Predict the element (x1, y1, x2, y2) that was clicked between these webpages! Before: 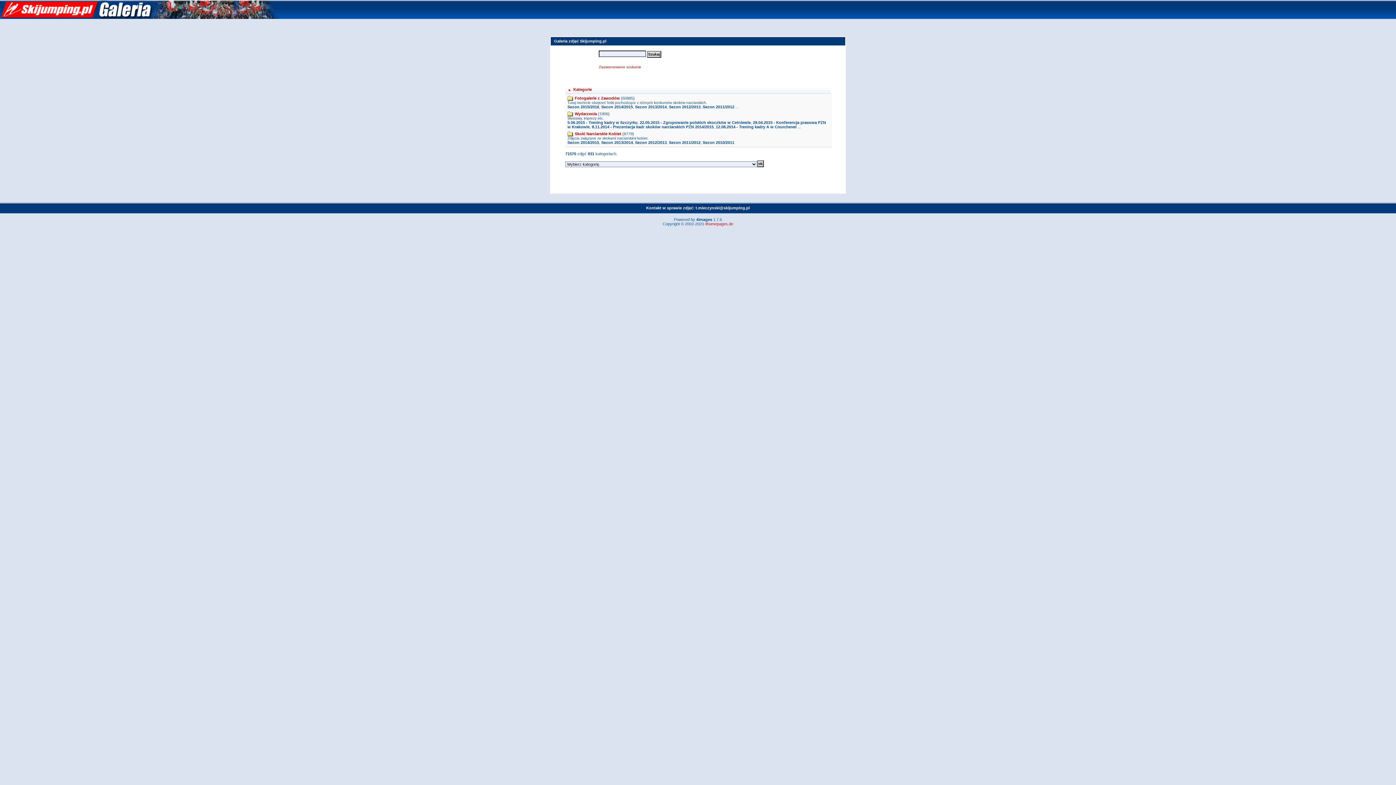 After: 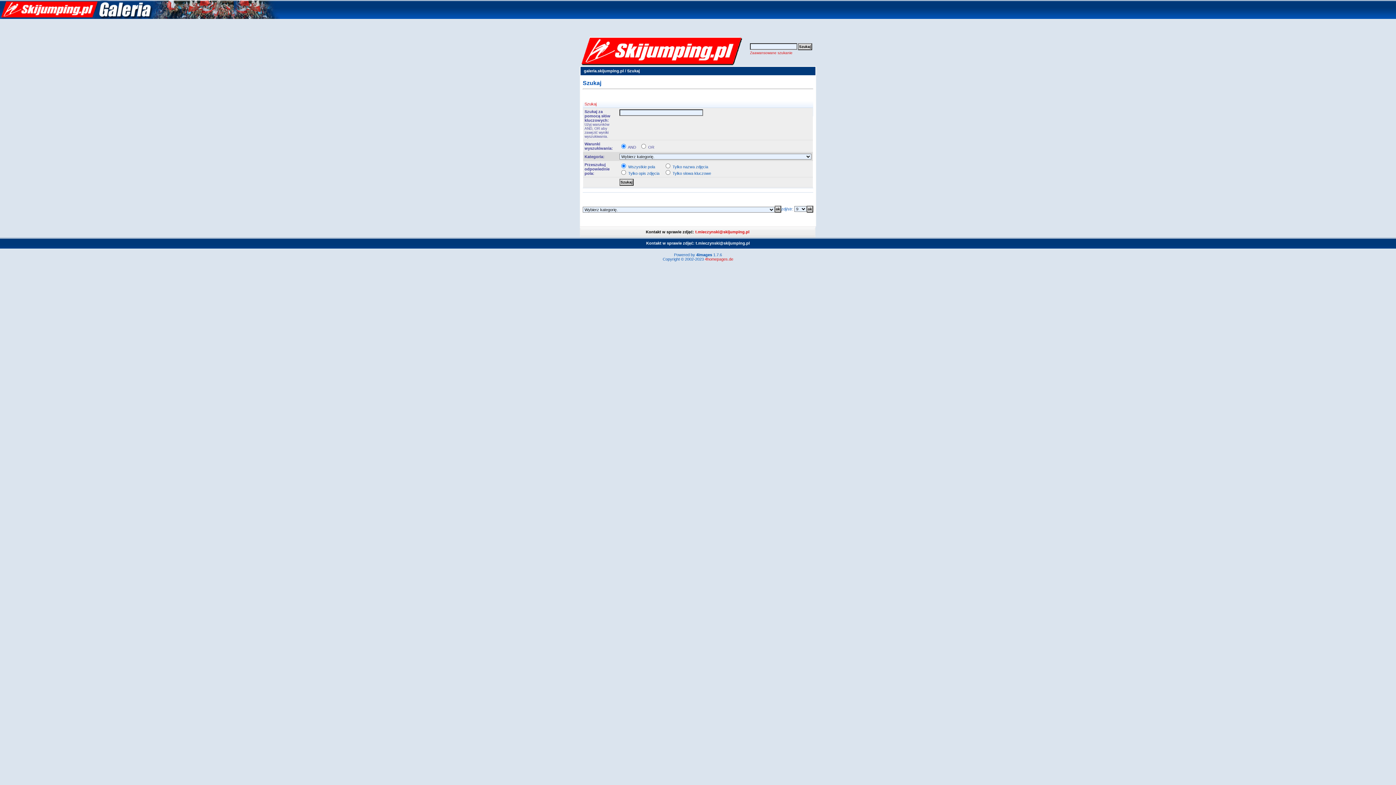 Action: bbox: (598, 65, 641, 69) label: Zaawansowane szukanie